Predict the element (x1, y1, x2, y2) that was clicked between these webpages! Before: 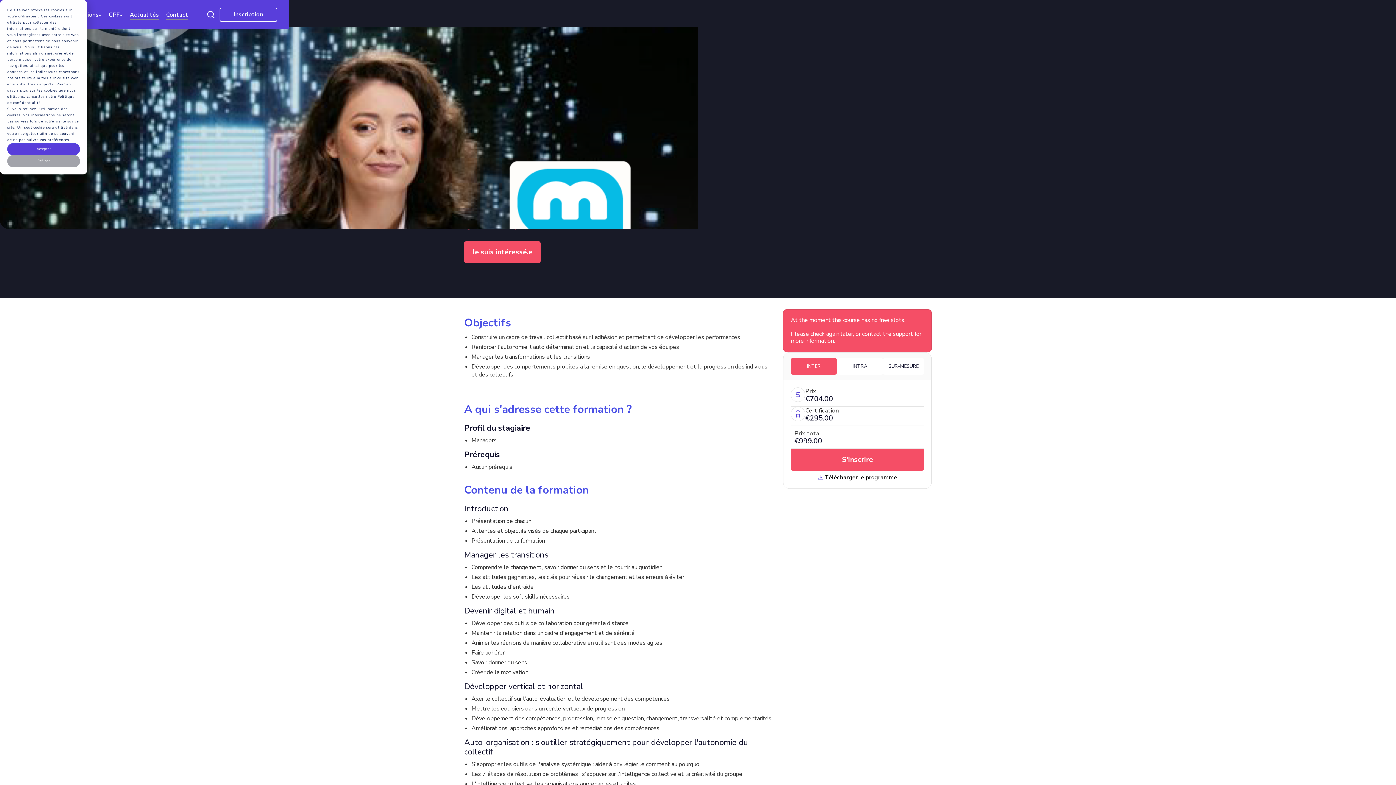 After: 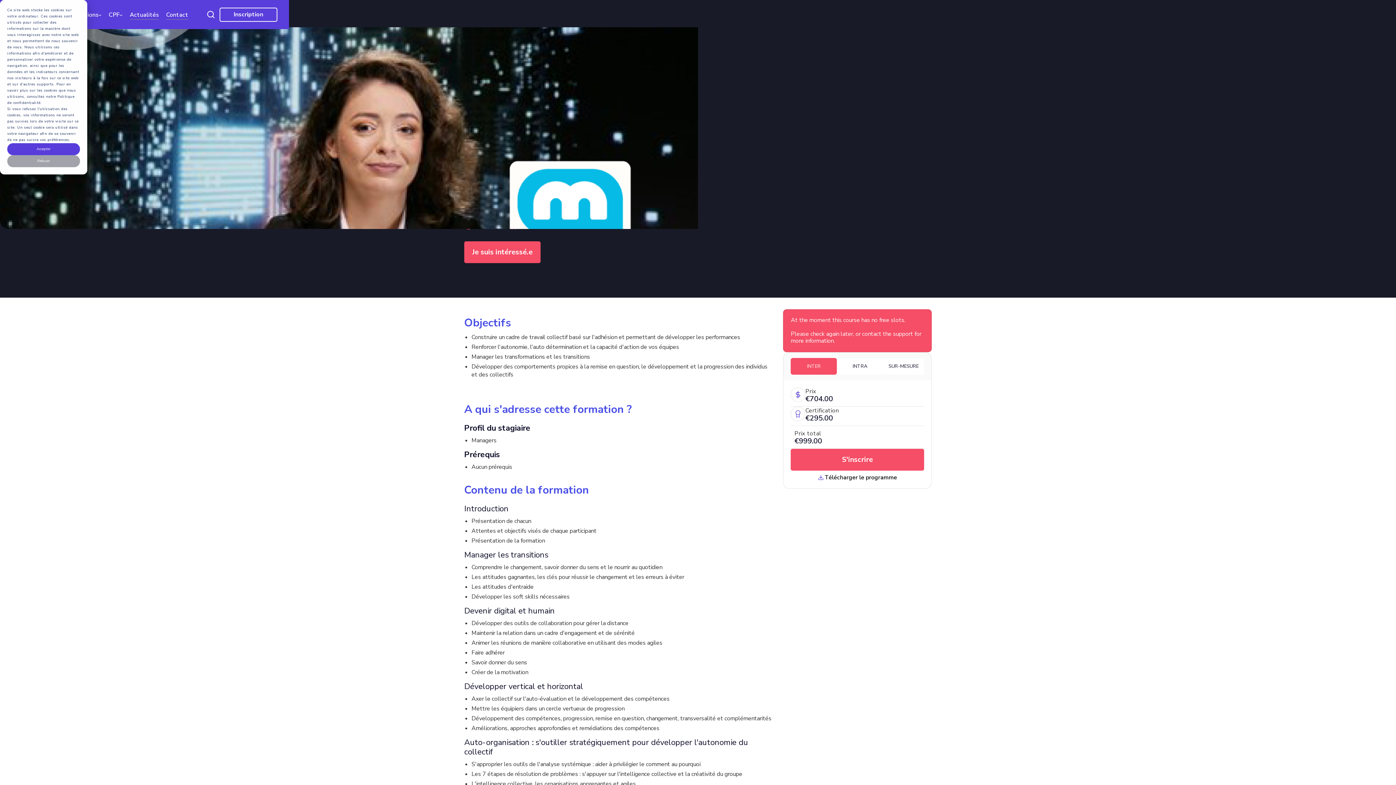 Action: label: CPF bbox: (108, 11, 122, 18)